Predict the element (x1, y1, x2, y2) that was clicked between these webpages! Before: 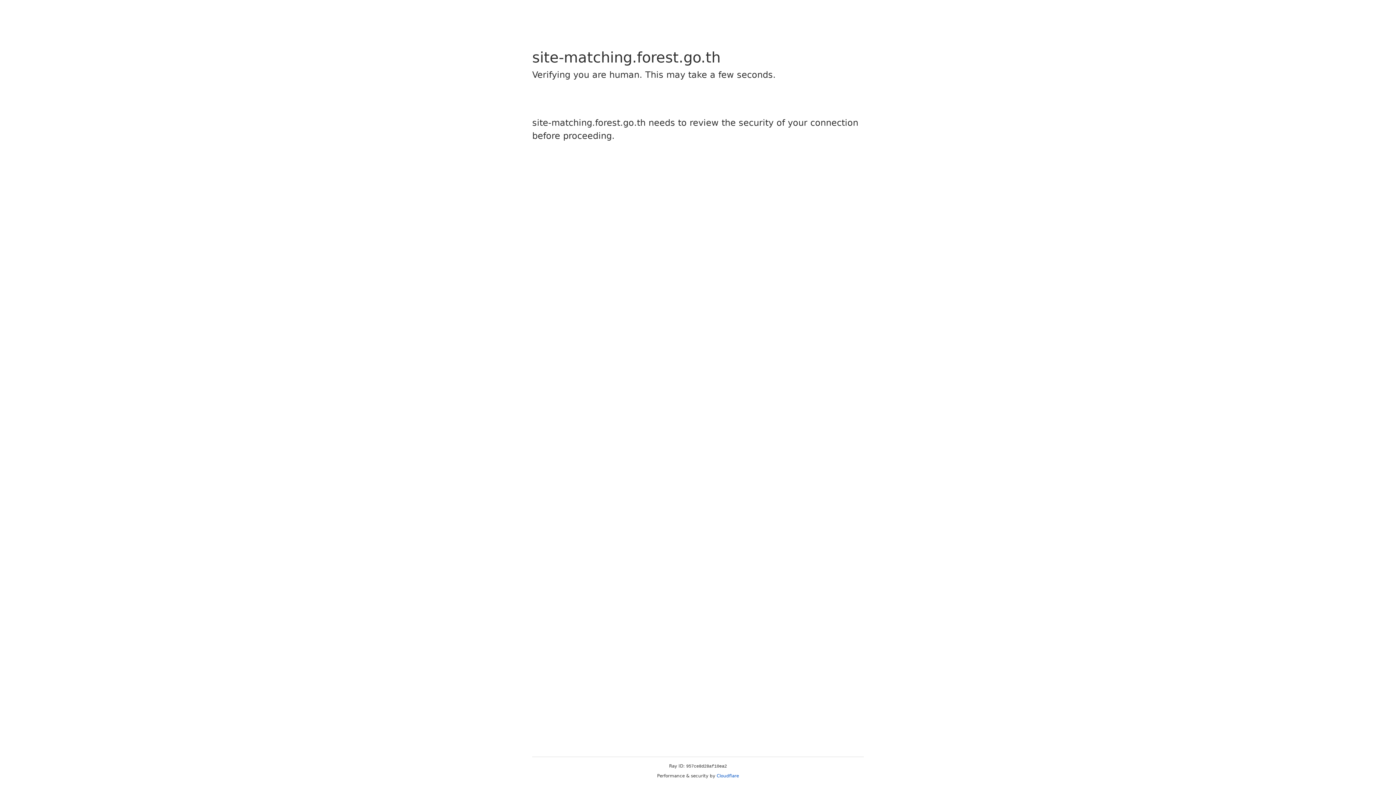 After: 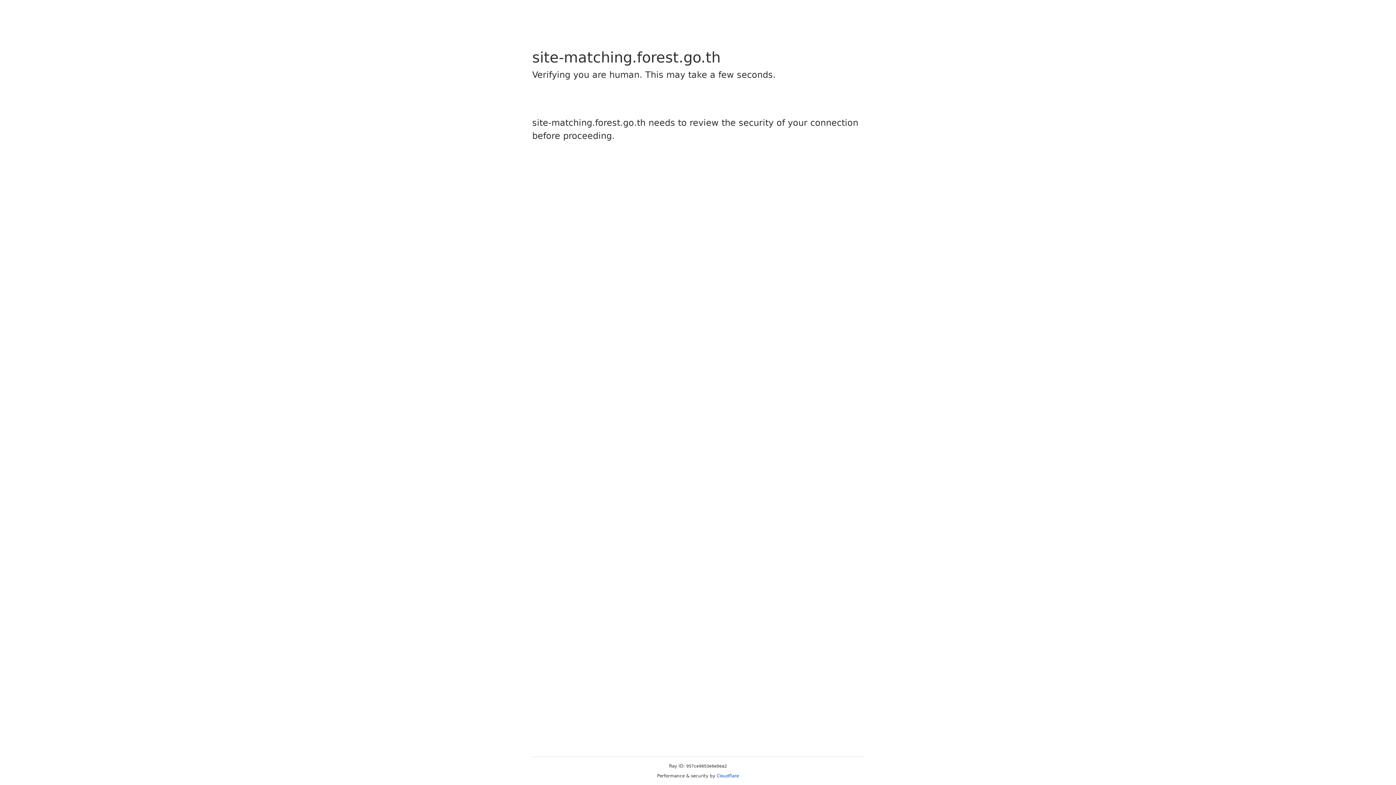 Action: label: Cloudflare bbox: (716, 773, 739, 778)